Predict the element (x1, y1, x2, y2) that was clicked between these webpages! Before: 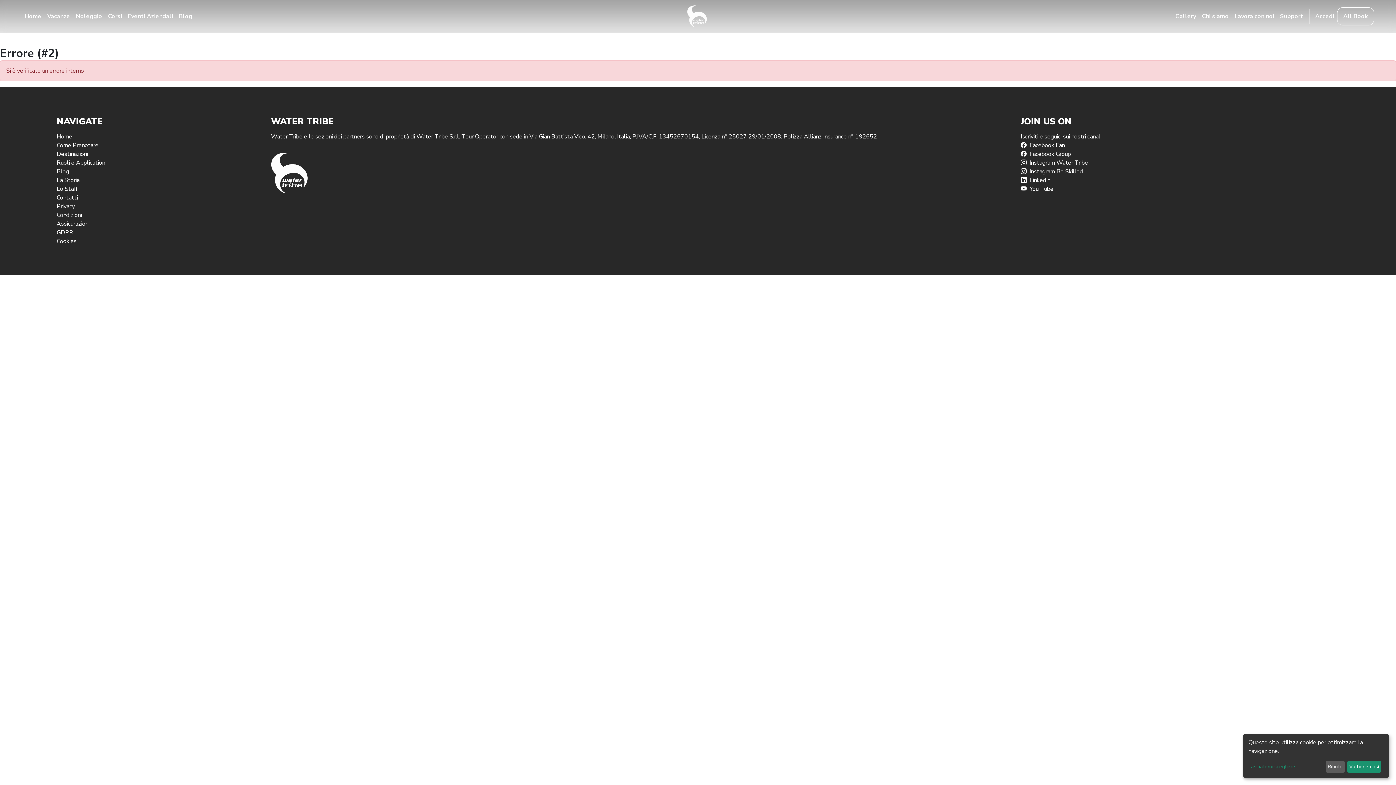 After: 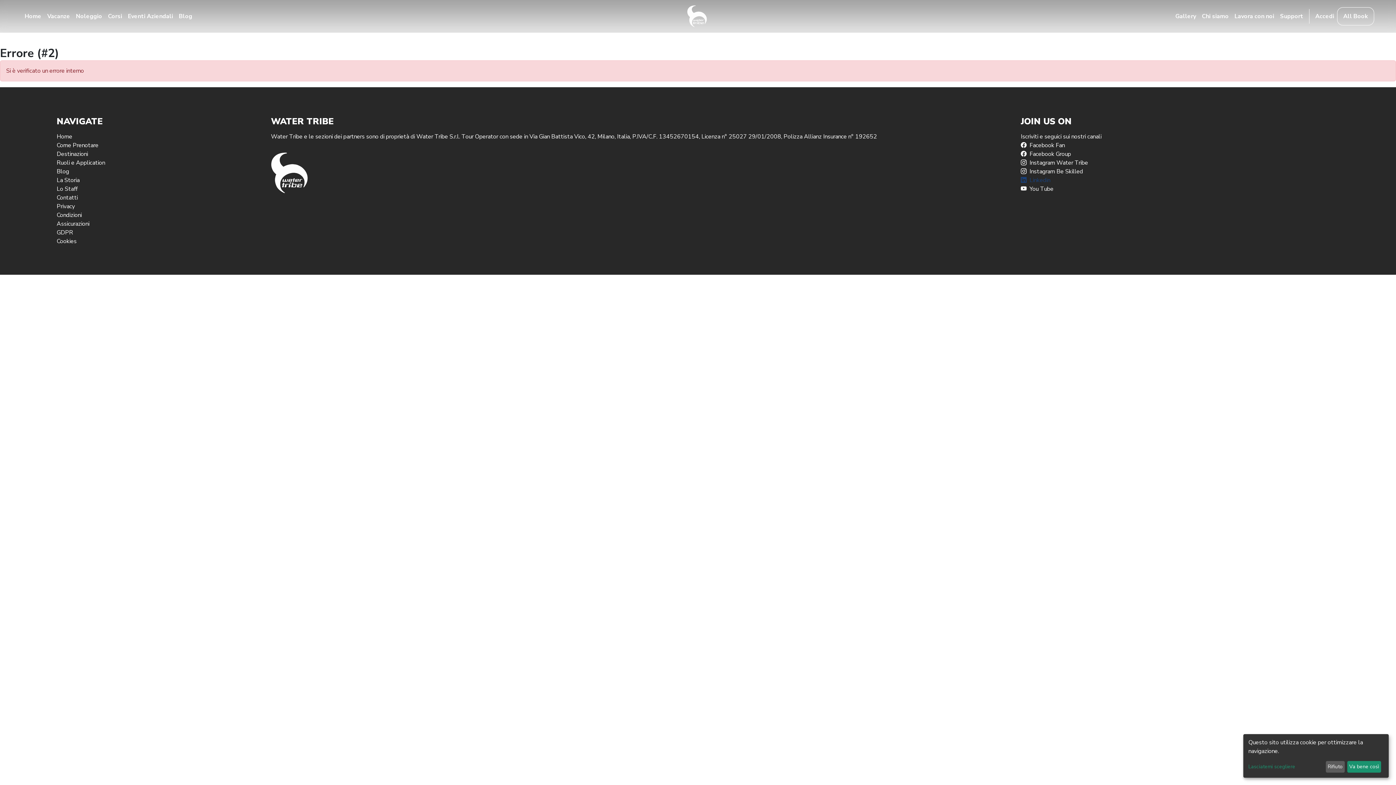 Action: label: Linkedin bbox: (1021, 176, 1339, 184)